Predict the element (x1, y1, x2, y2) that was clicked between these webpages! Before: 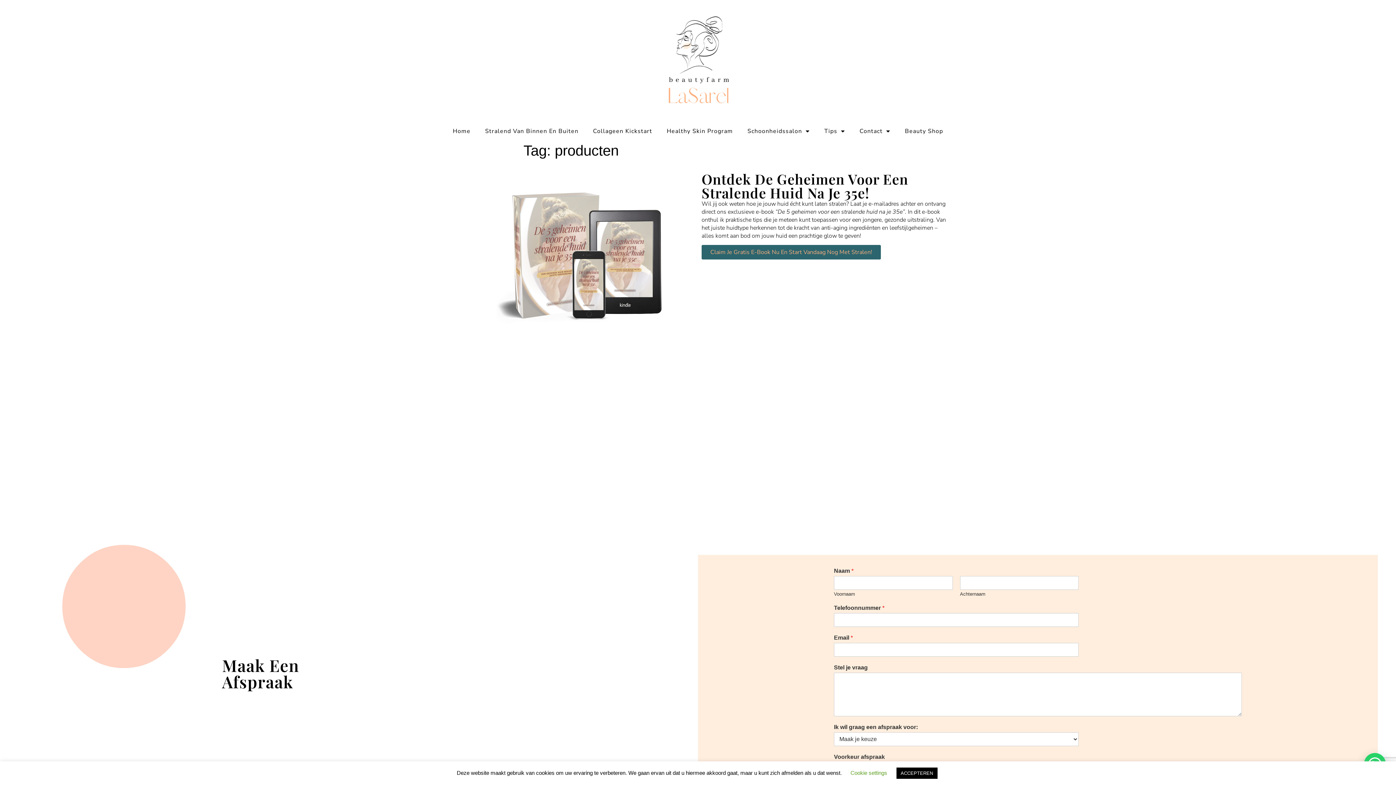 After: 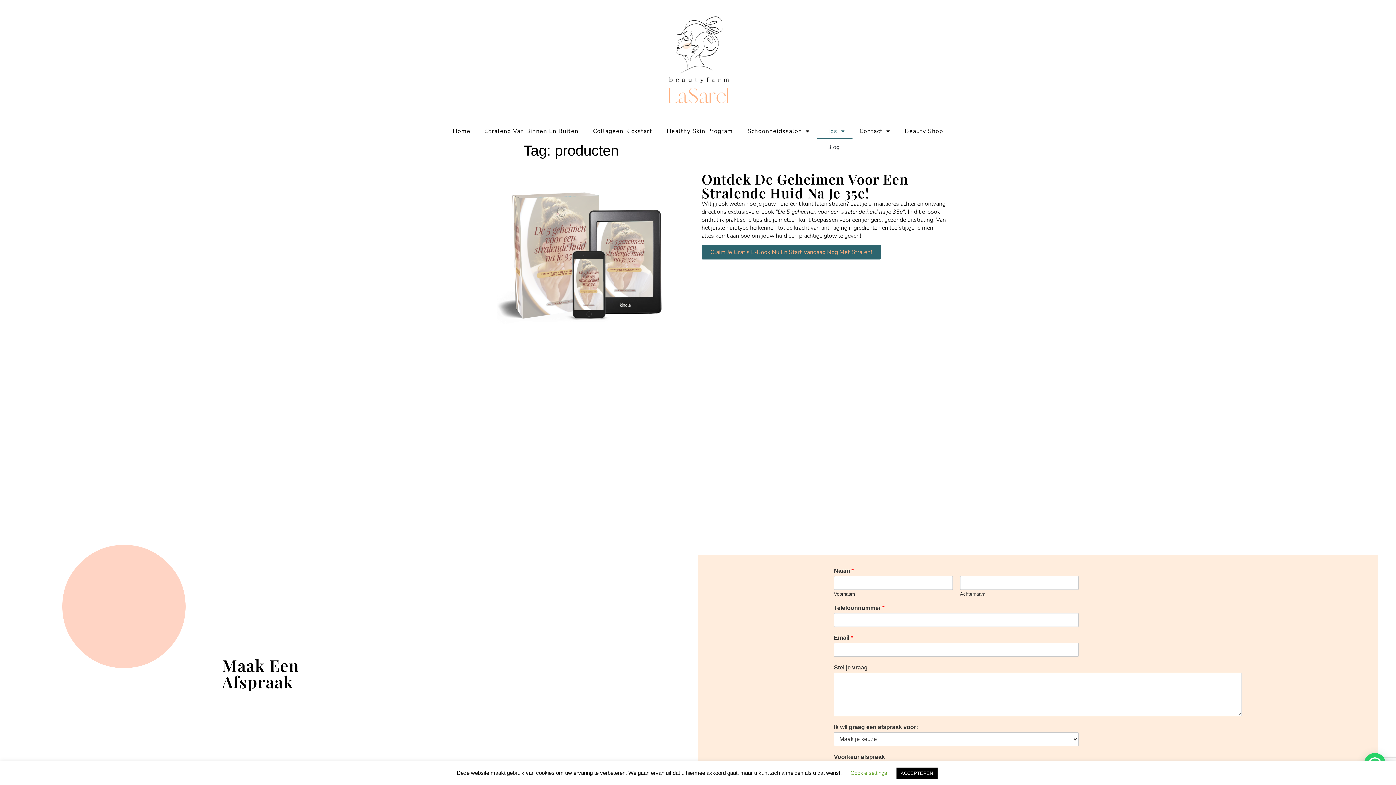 Action: label: Tips bbox: (817, 123, 852, 138)